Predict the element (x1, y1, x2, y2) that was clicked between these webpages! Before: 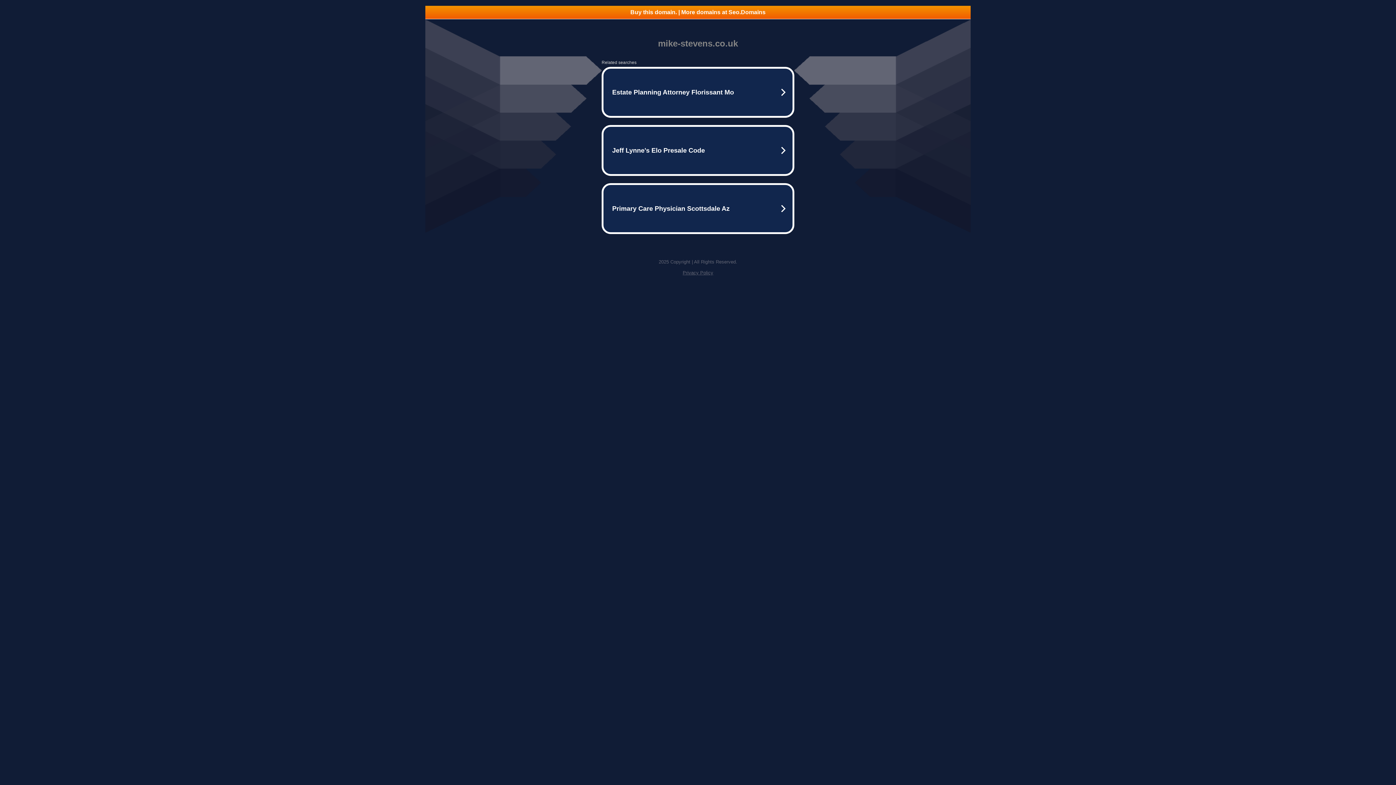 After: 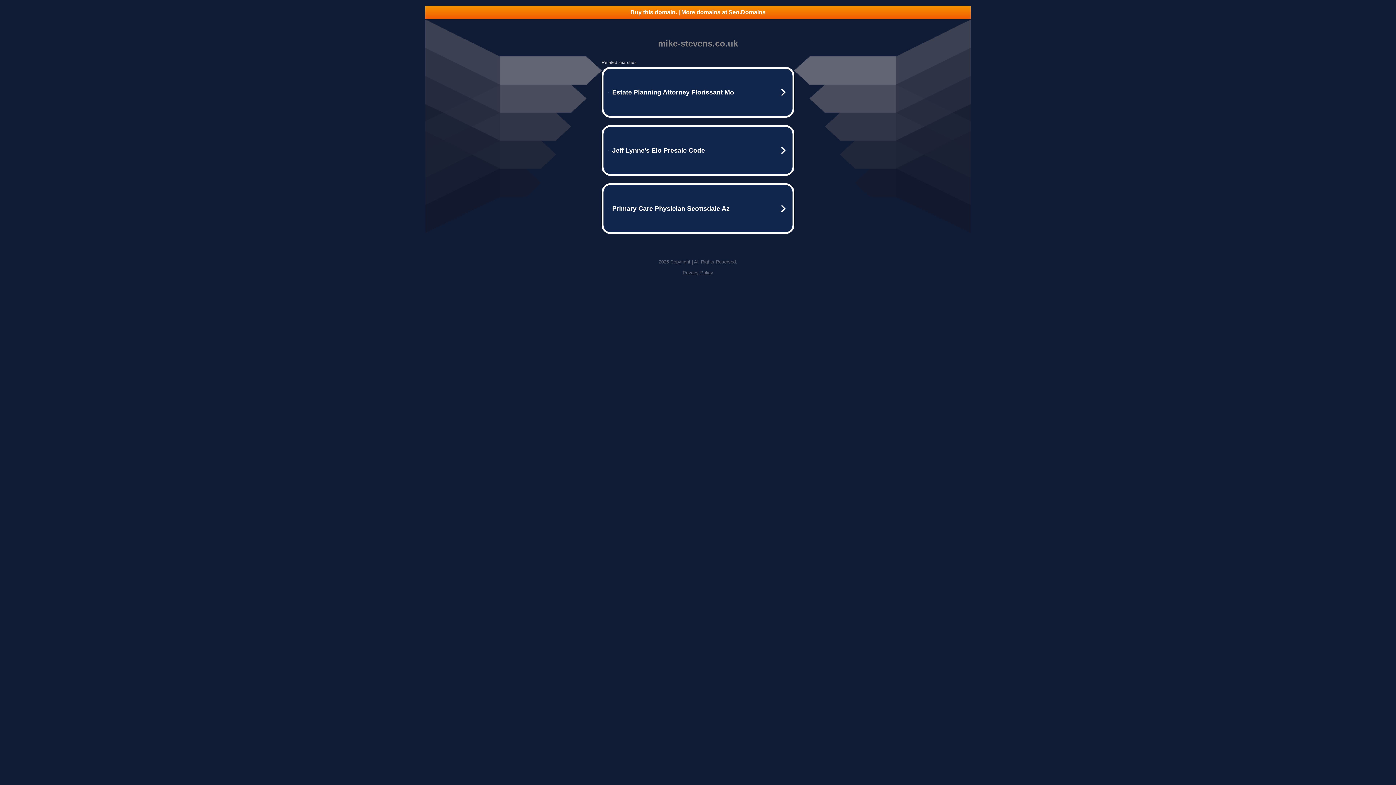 Action: bbox: (682, 270, 713, 275) label: Privacy Policy